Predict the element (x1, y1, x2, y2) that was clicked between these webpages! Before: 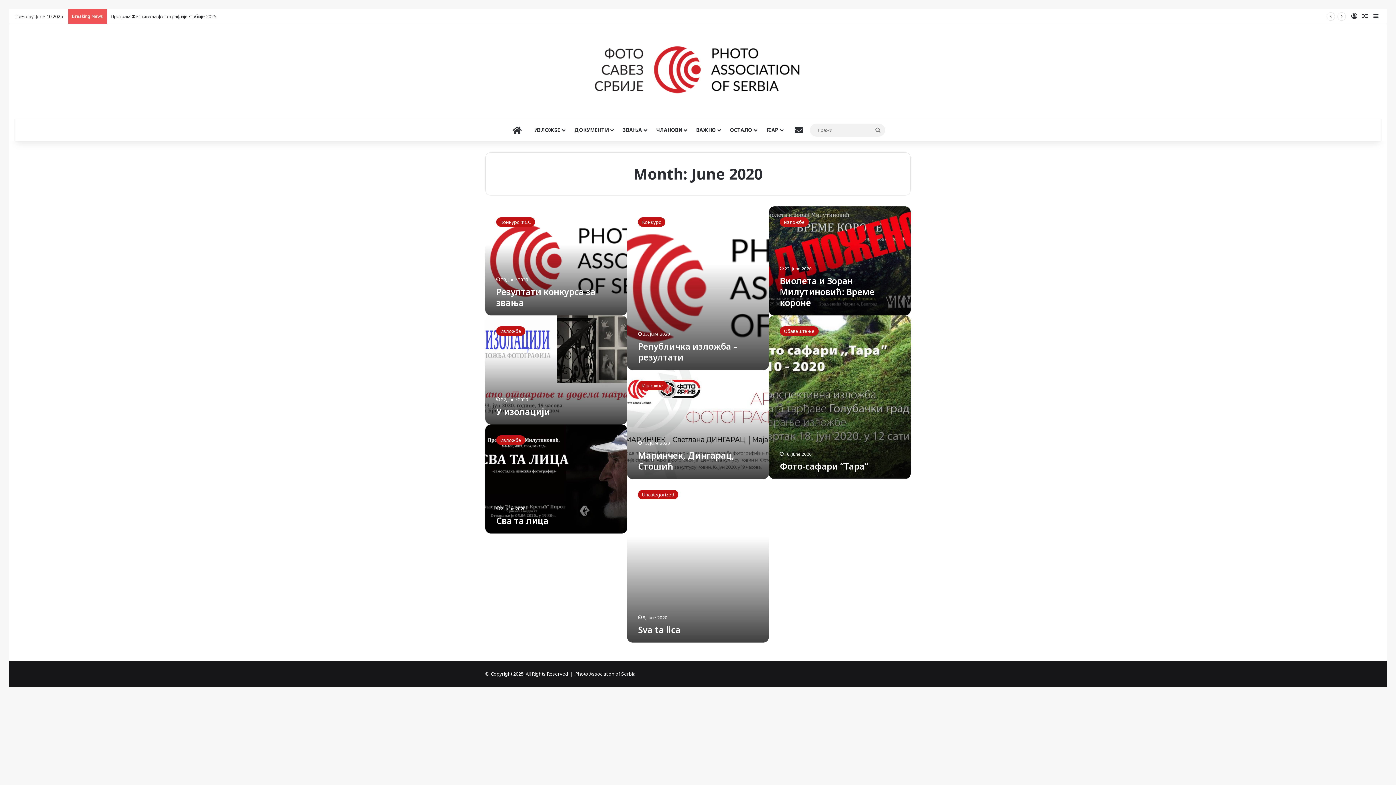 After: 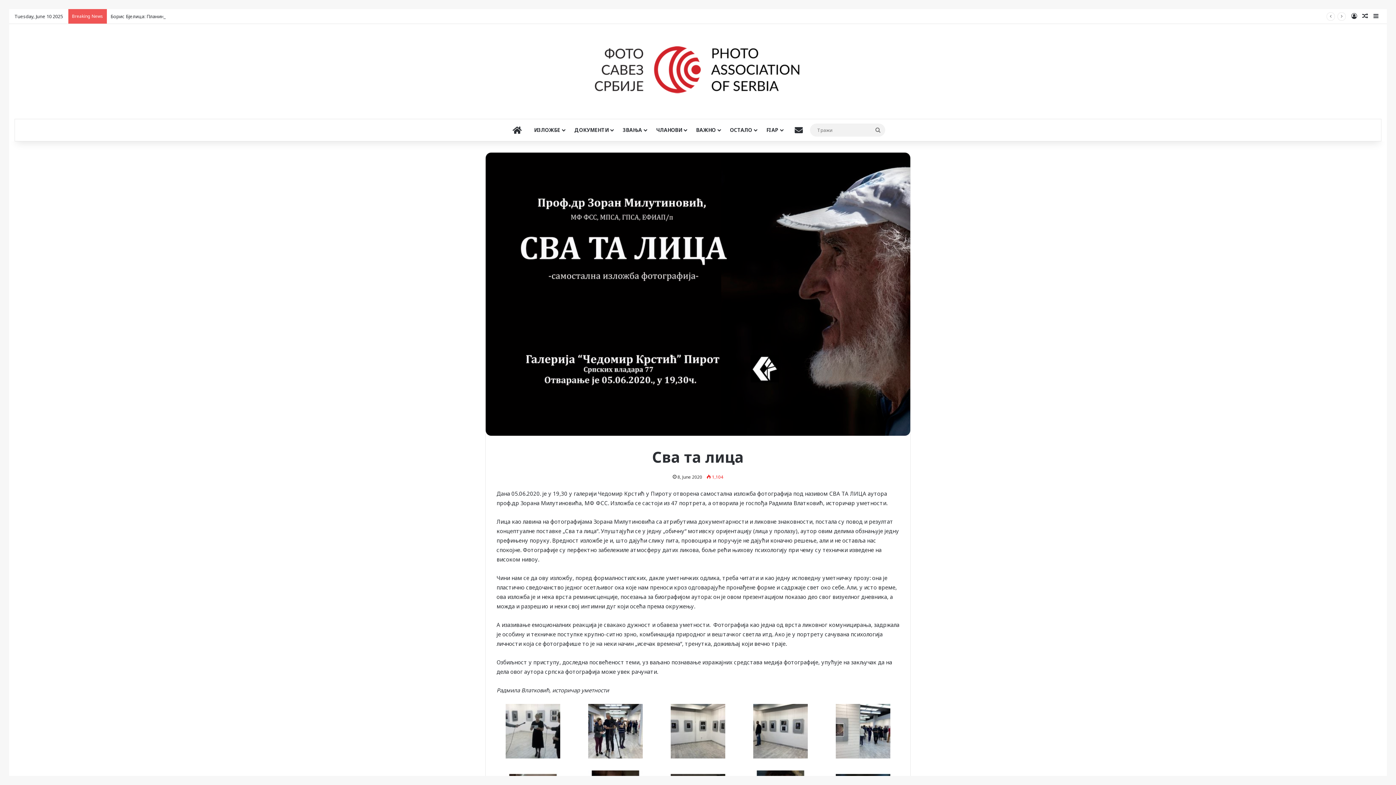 Action: label: Сва та лица bbox: (485, 424, 627, 533)